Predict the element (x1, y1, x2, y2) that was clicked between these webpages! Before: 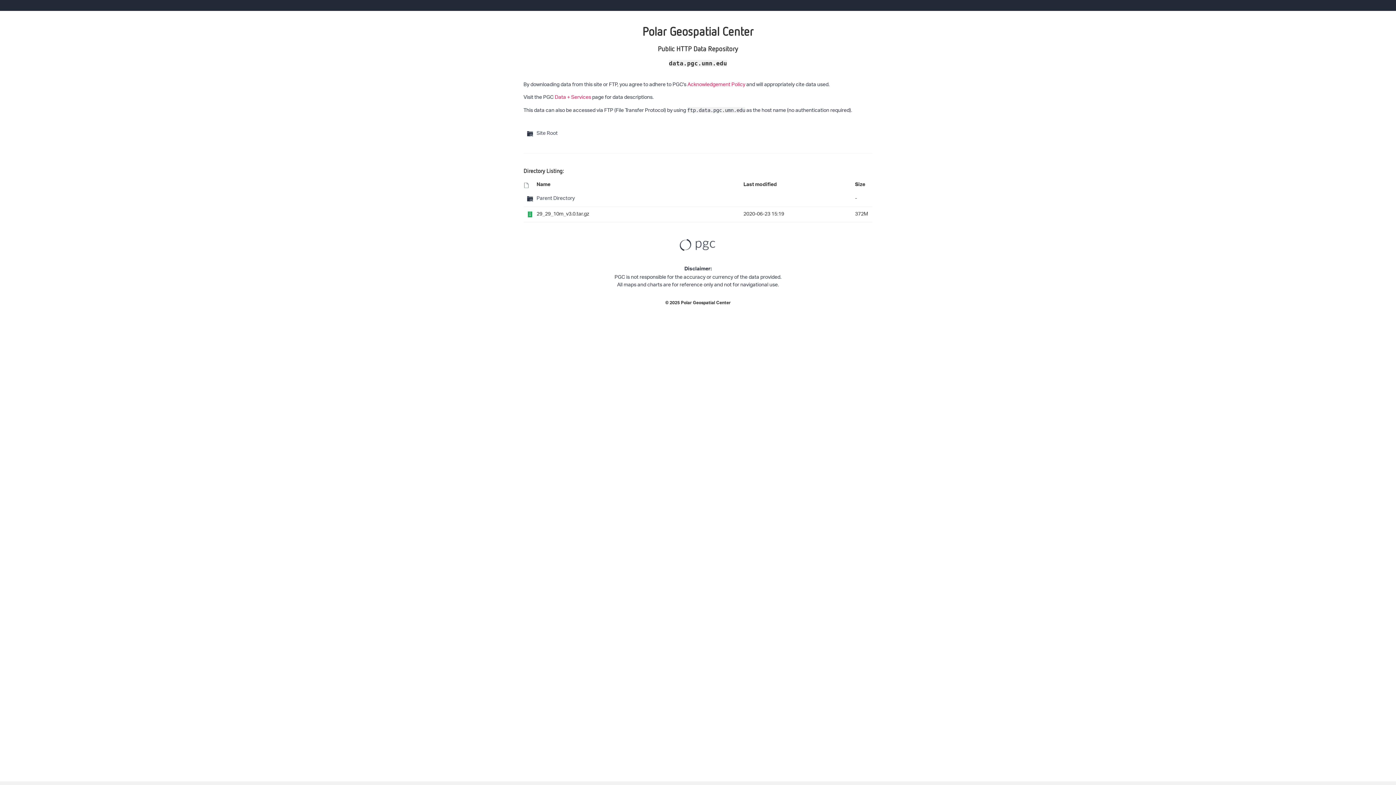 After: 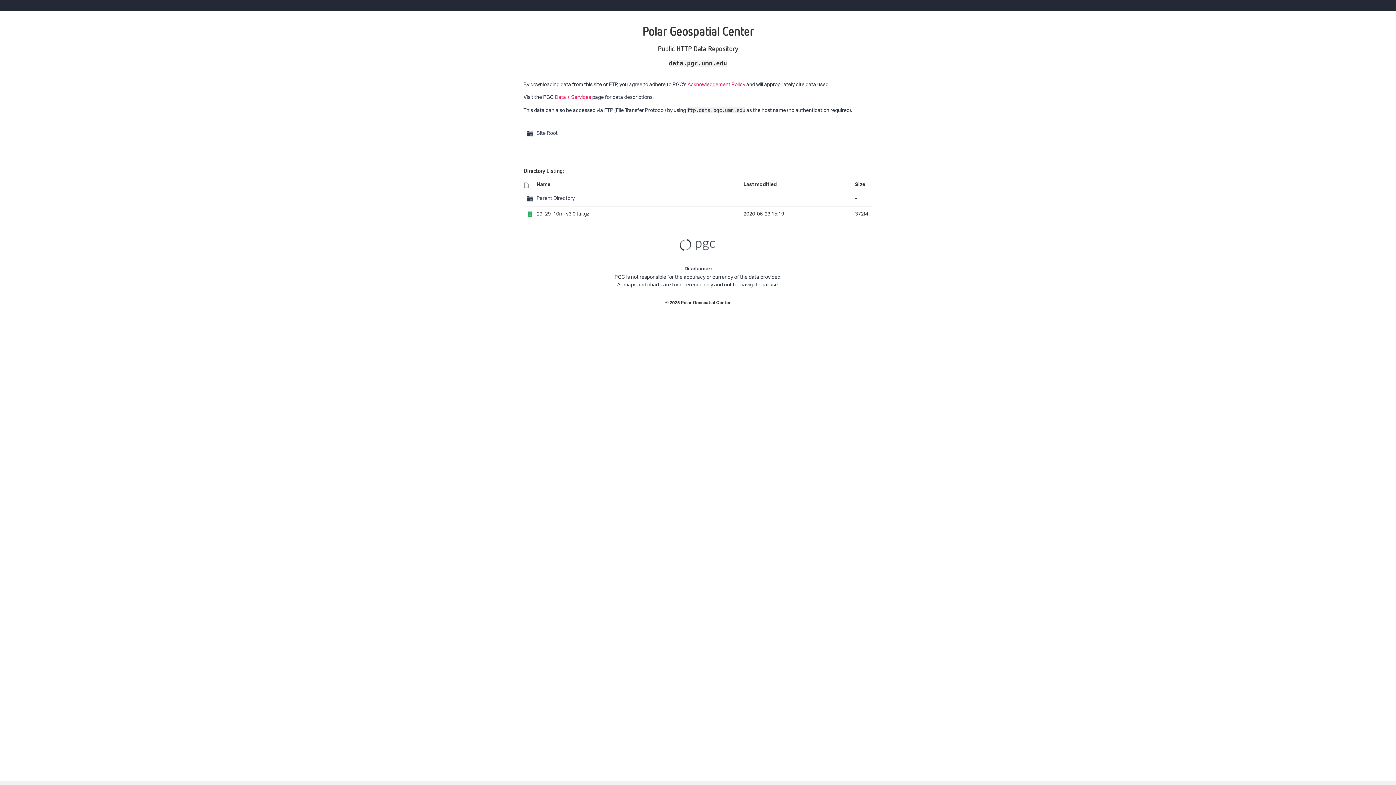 Action: bbox: (855, 180, 865, 190) label: Size